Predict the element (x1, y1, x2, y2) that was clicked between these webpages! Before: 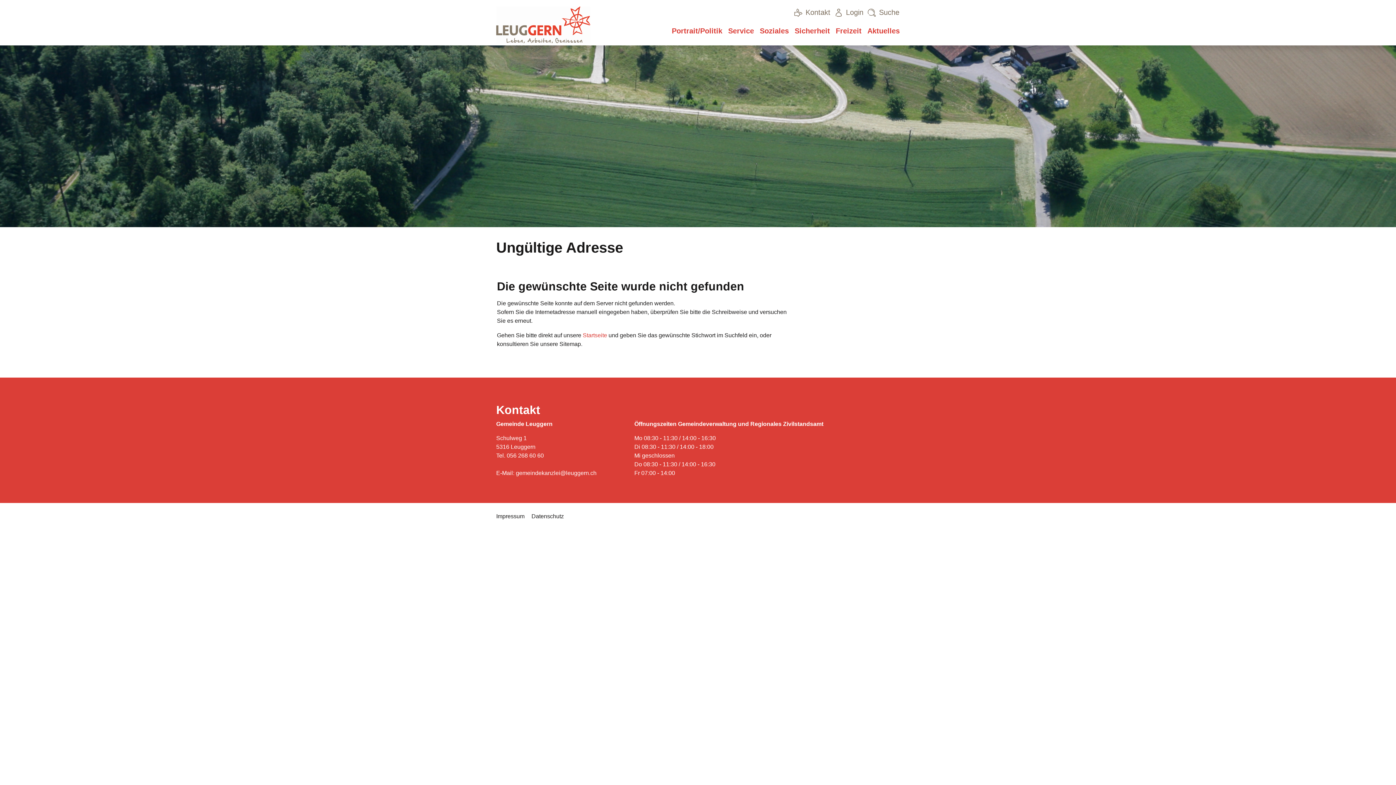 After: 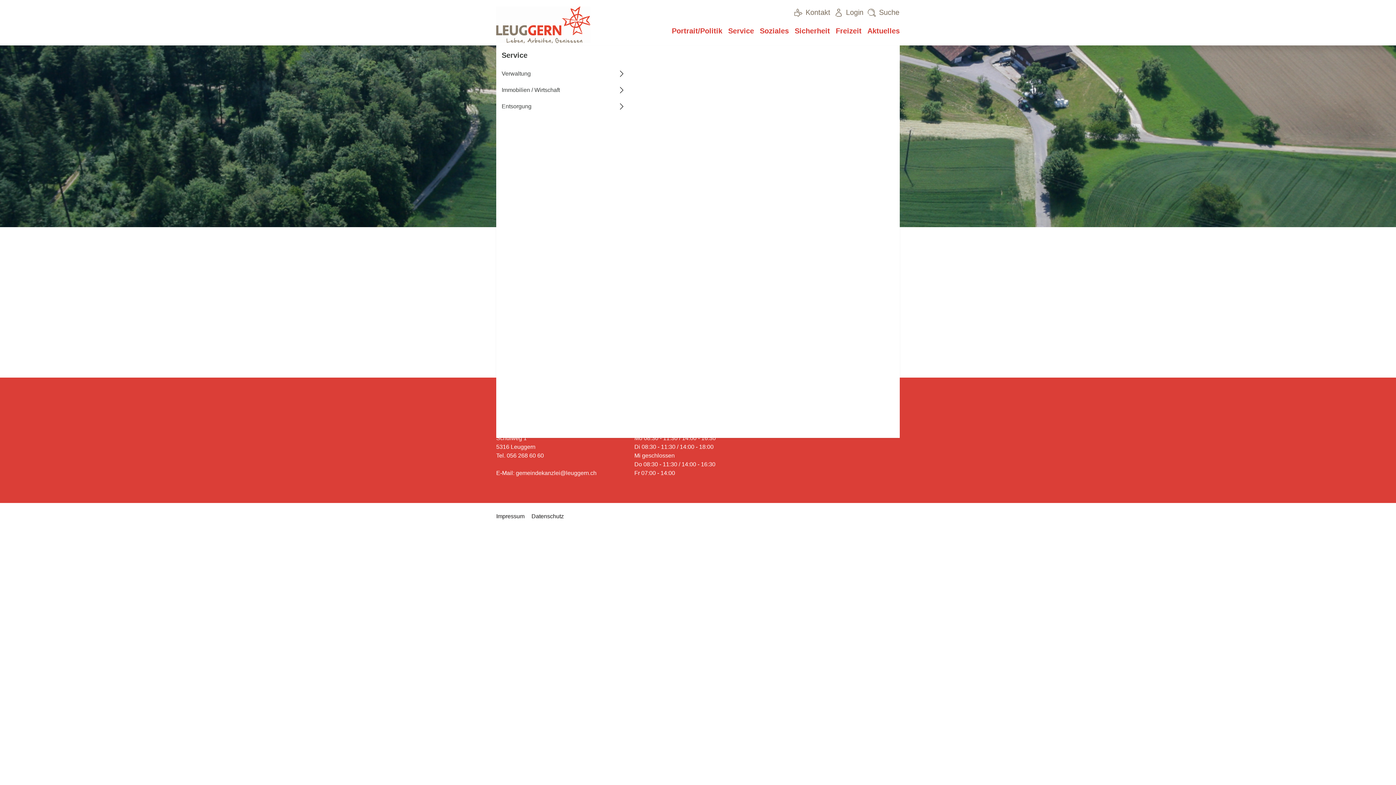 Action: label: Service bbox: (728, 23, 754, 36)